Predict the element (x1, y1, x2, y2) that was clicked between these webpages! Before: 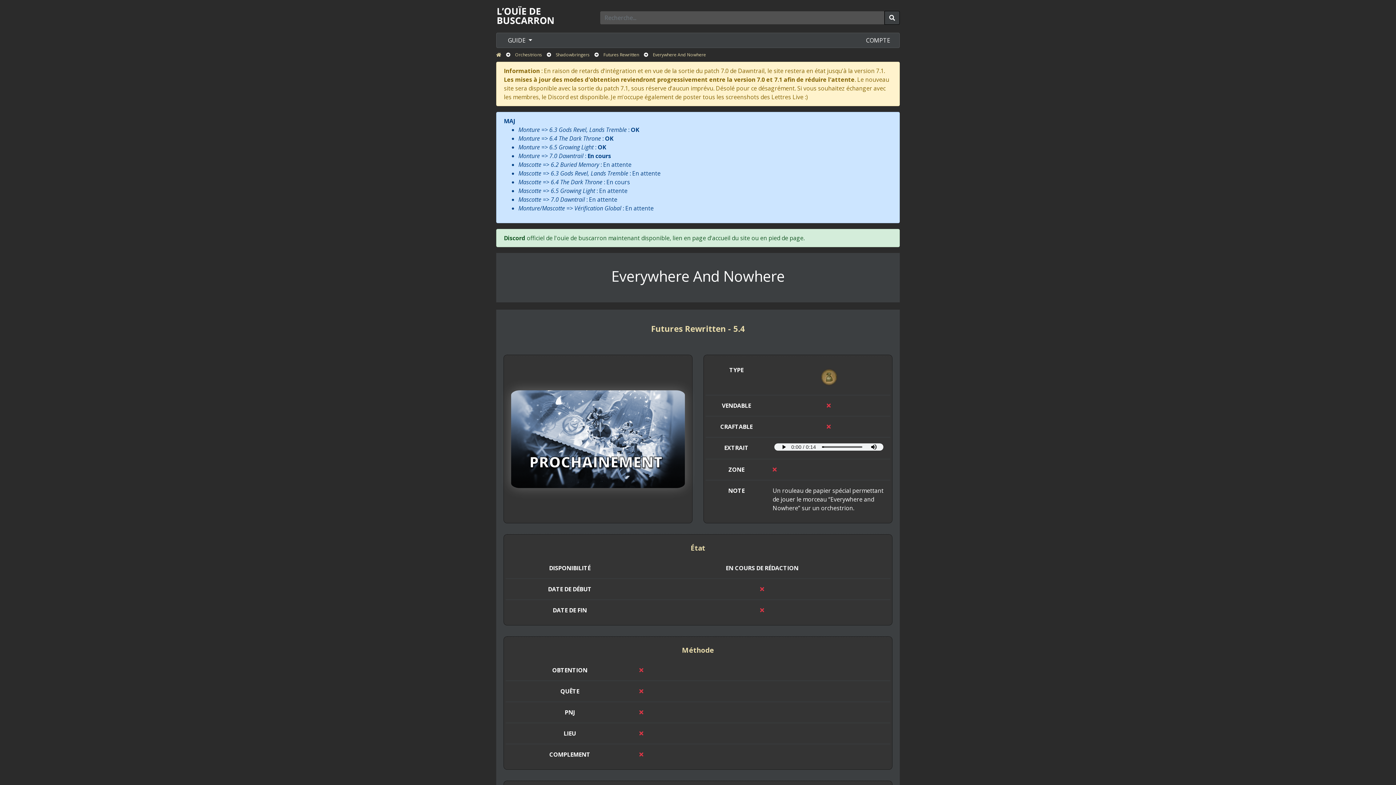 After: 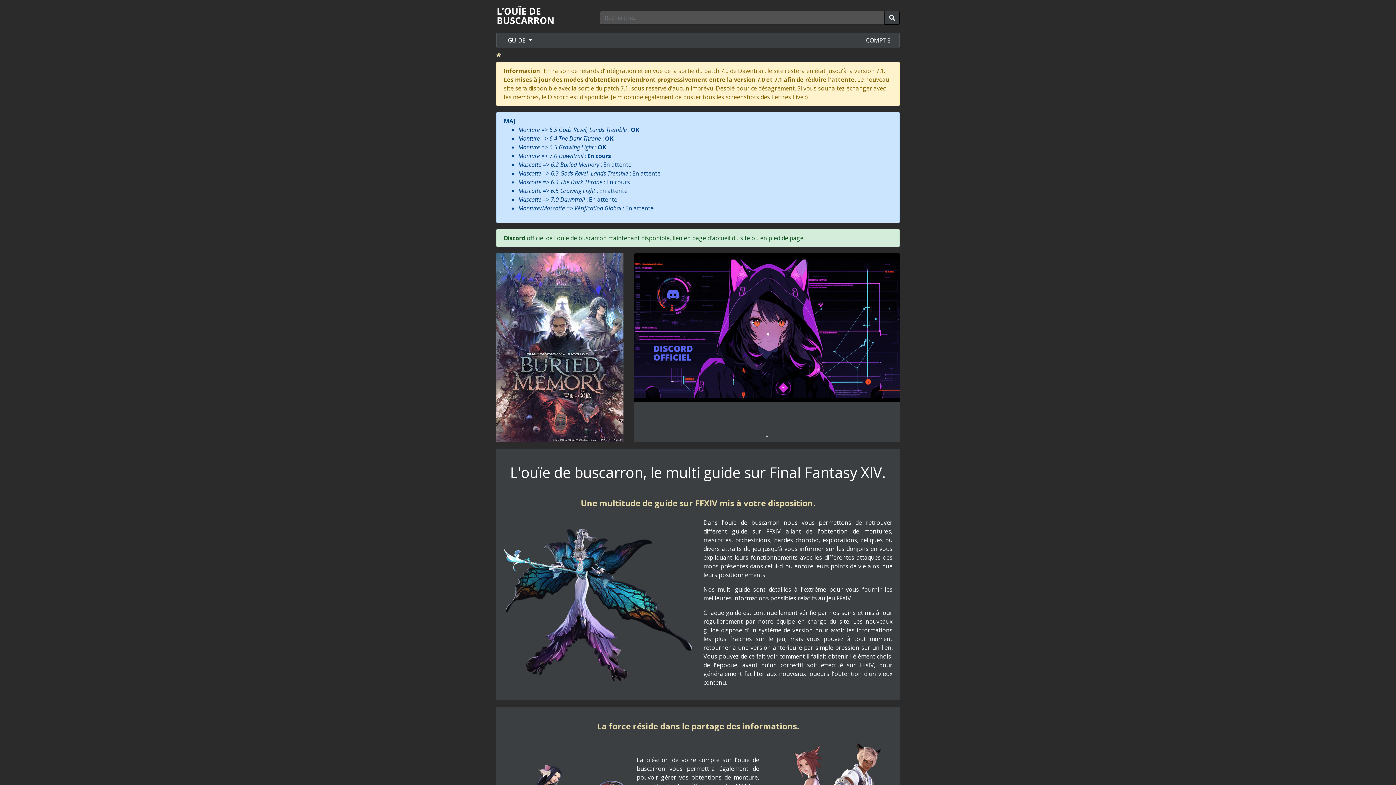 Action: bbox: (884, 10, 900, 24)